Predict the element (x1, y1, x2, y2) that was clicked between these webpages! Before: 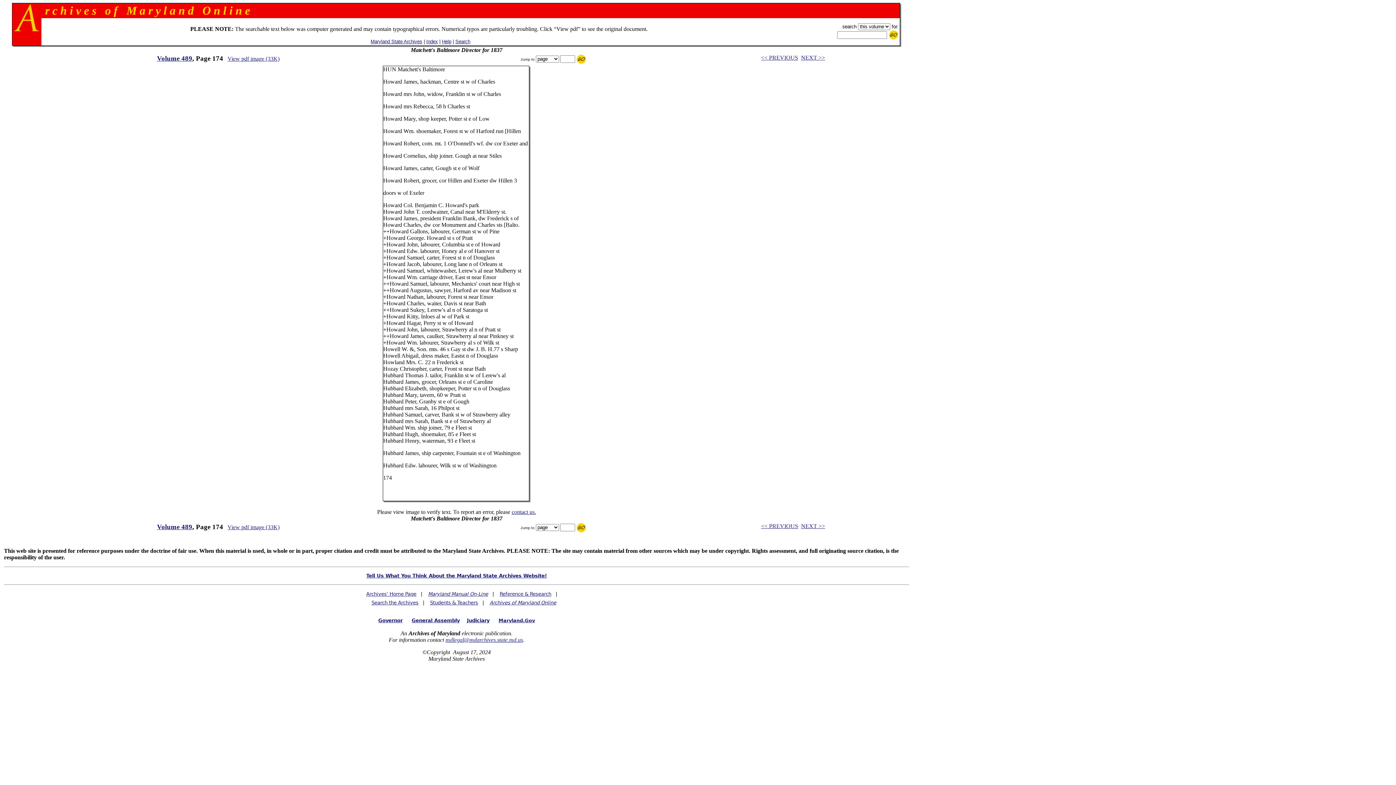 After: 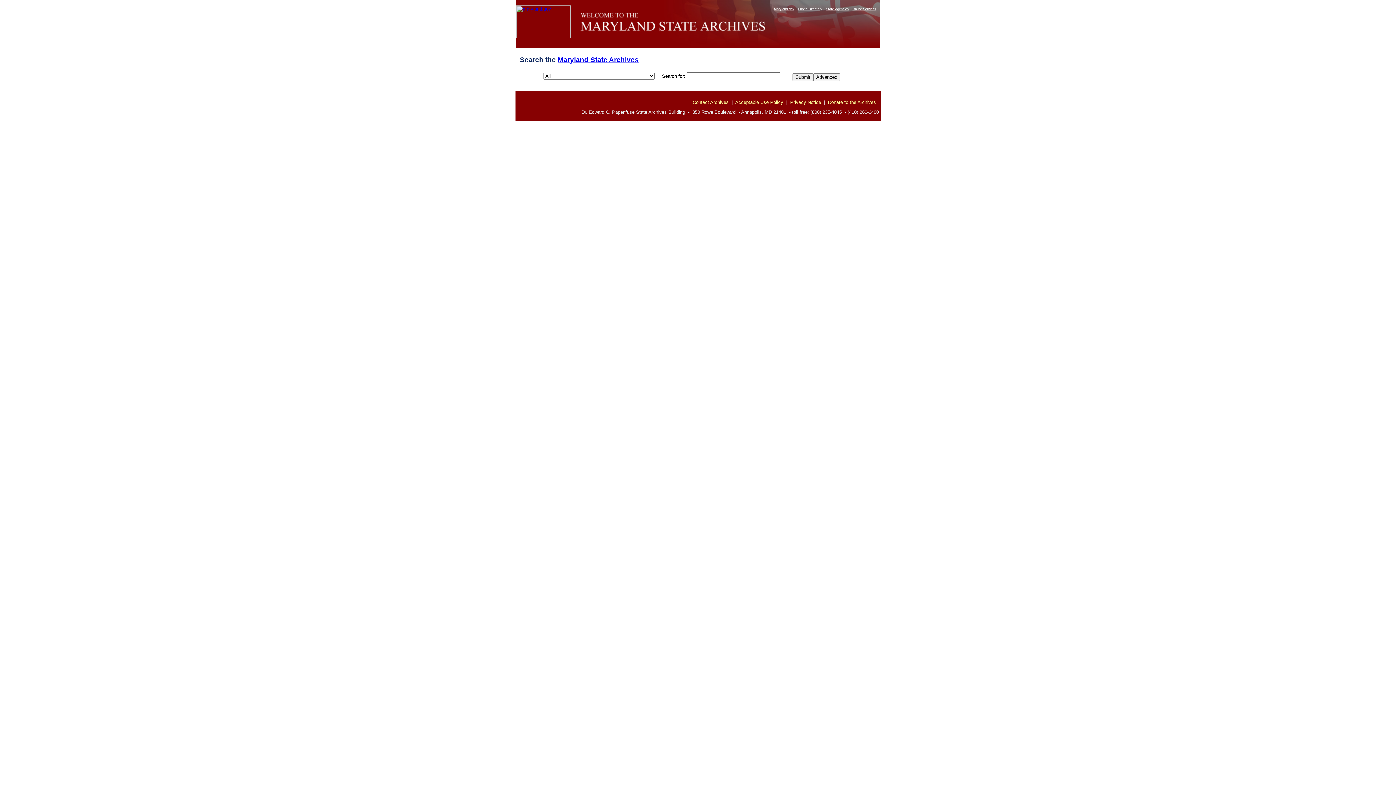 Action: bbox: (371, 600, 418, 605) label: Search the Archives